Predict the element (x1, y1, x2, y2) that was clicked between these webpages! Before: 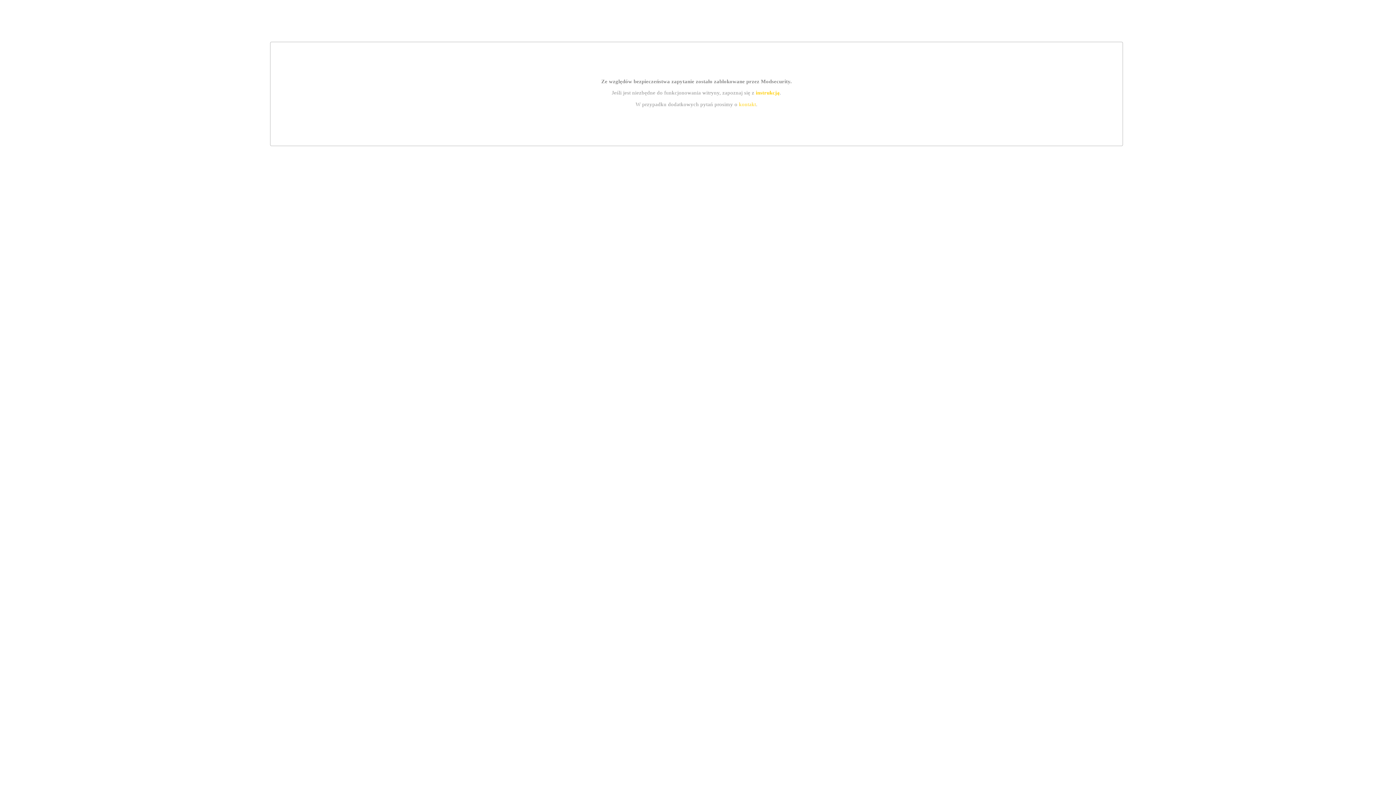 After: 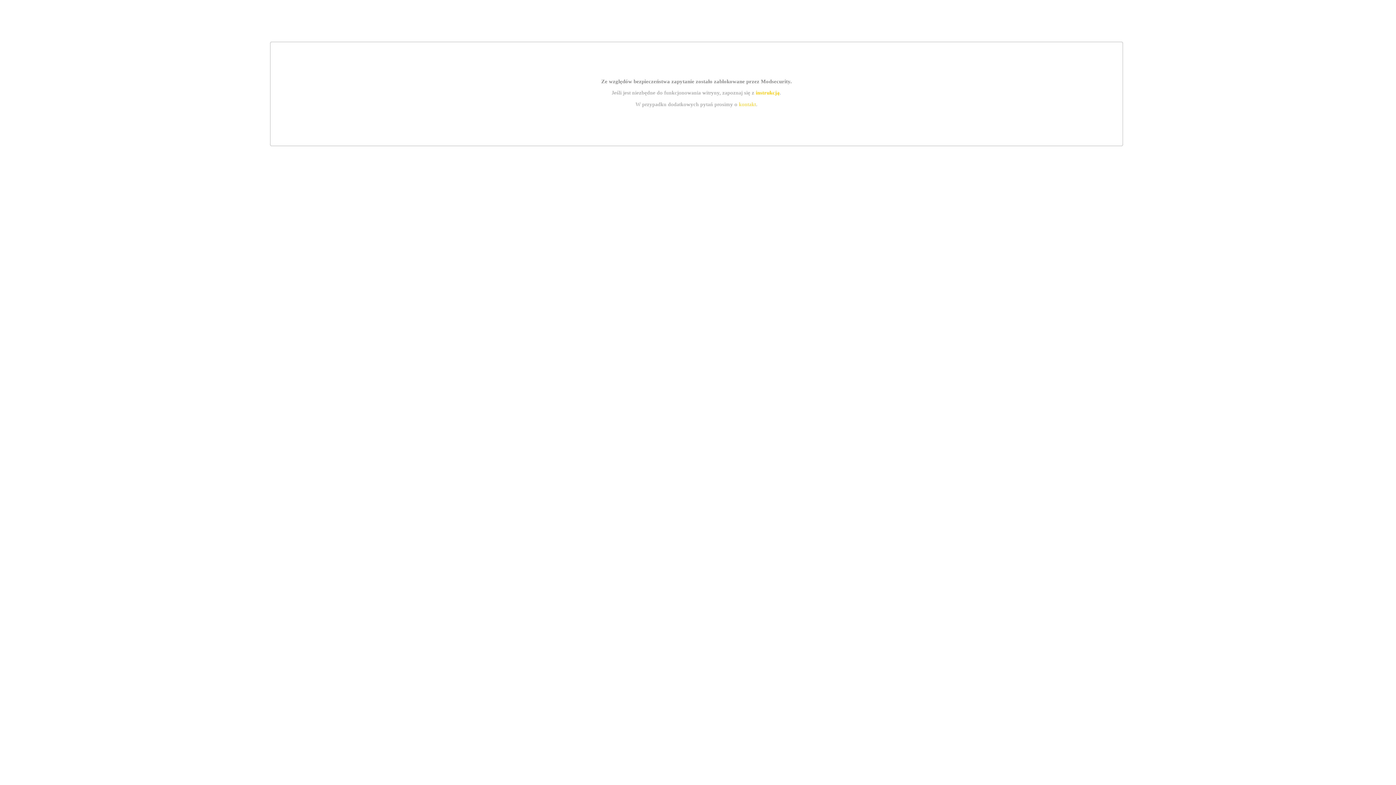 Action: bbox: (755, 89, 779, 95) label: instrukcją